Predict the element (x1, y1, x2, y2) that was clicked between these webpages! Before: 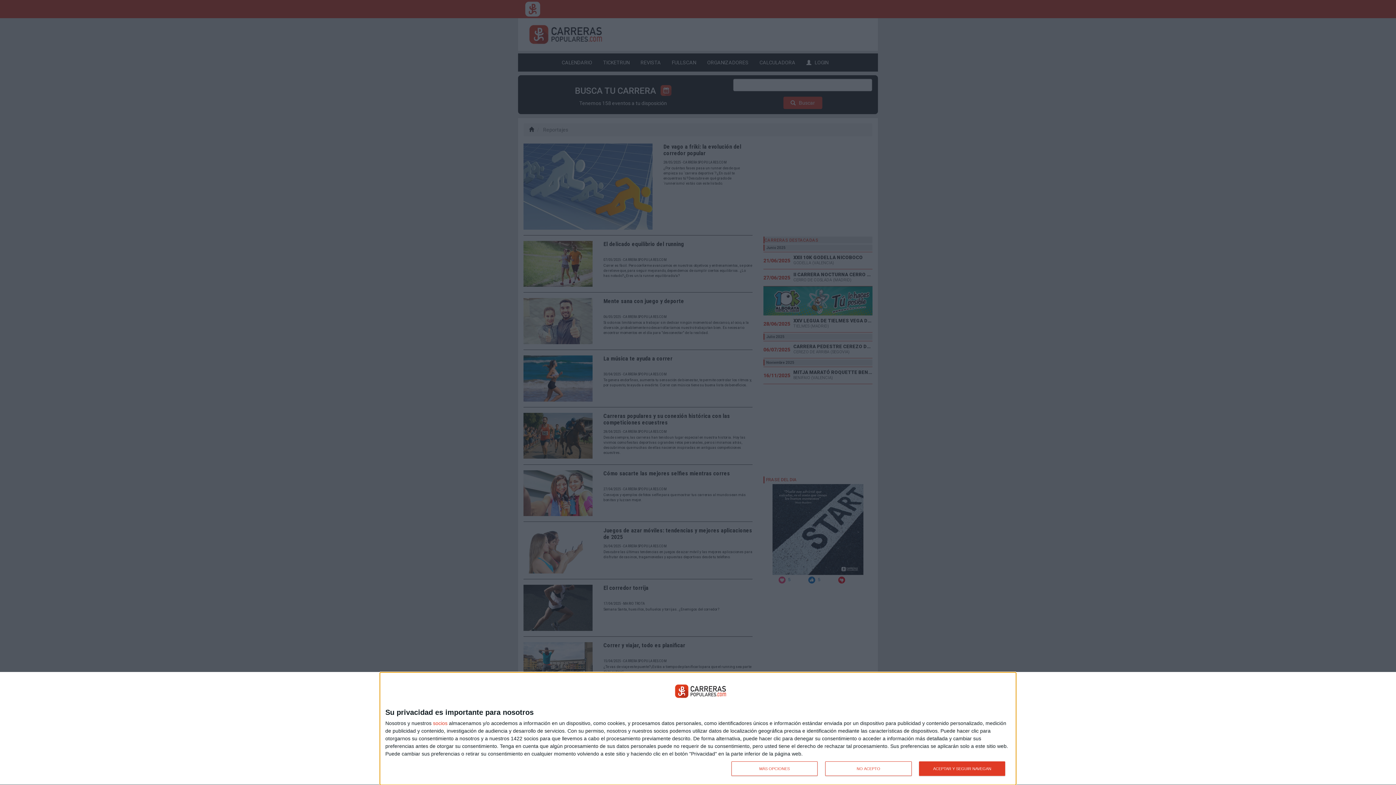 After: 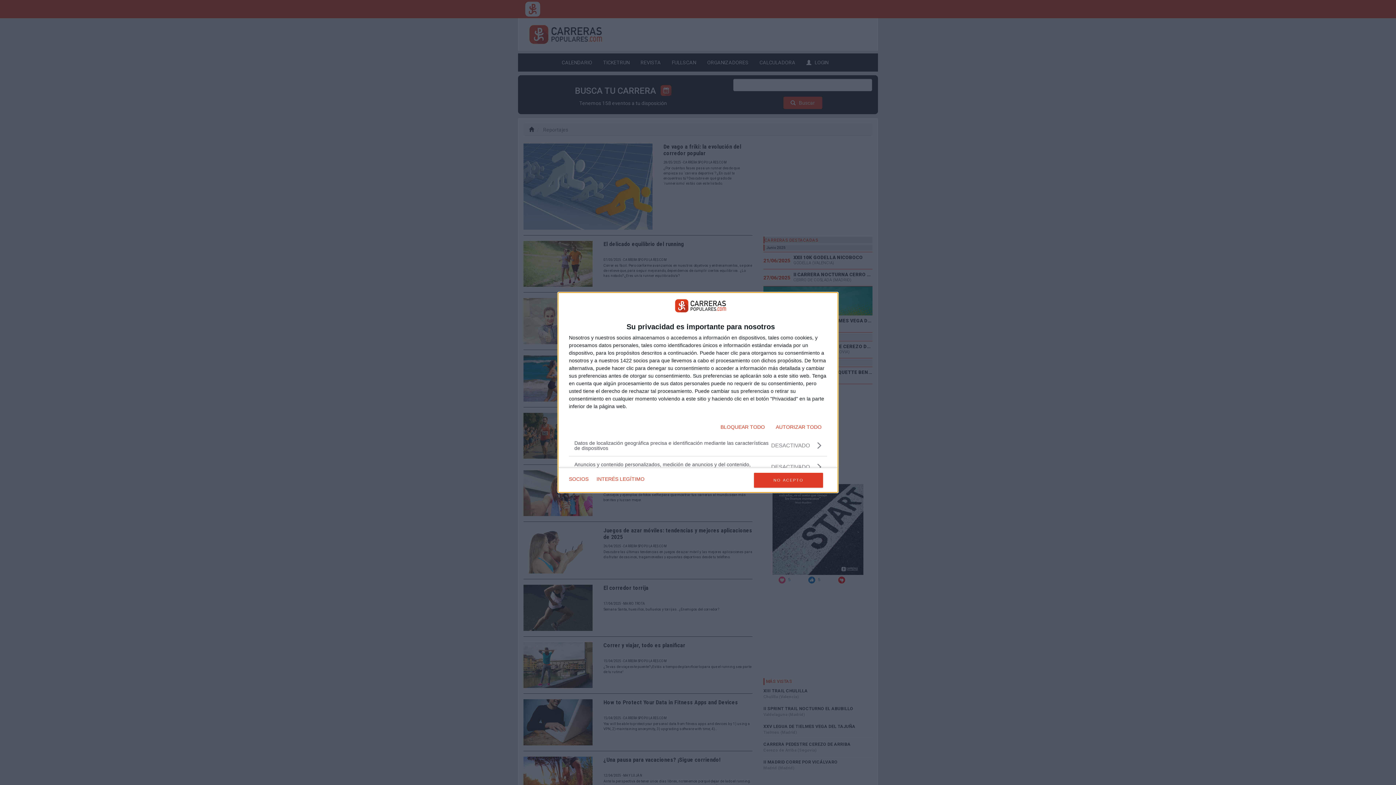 Action: bbox: (731, 761, 817, 776) label: MÁS OPCIONES